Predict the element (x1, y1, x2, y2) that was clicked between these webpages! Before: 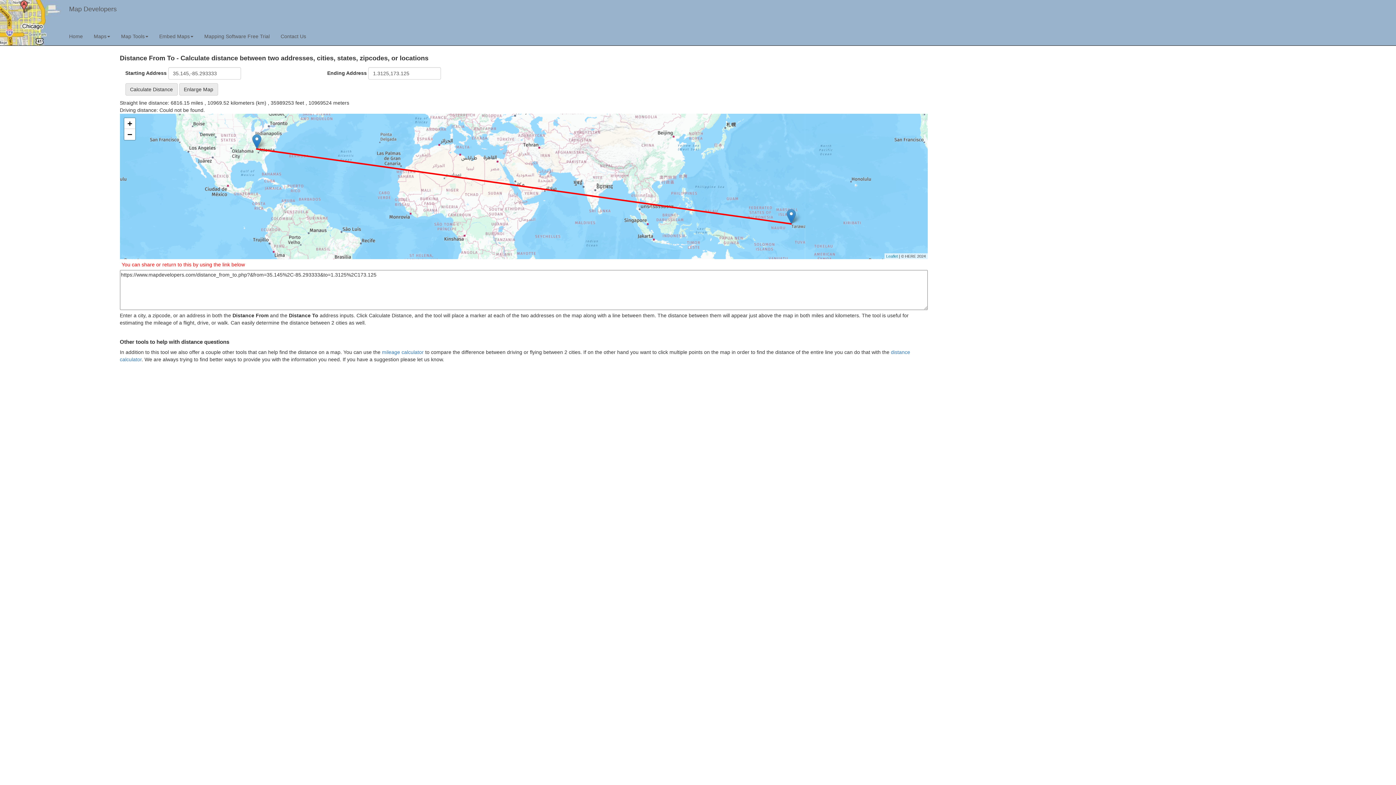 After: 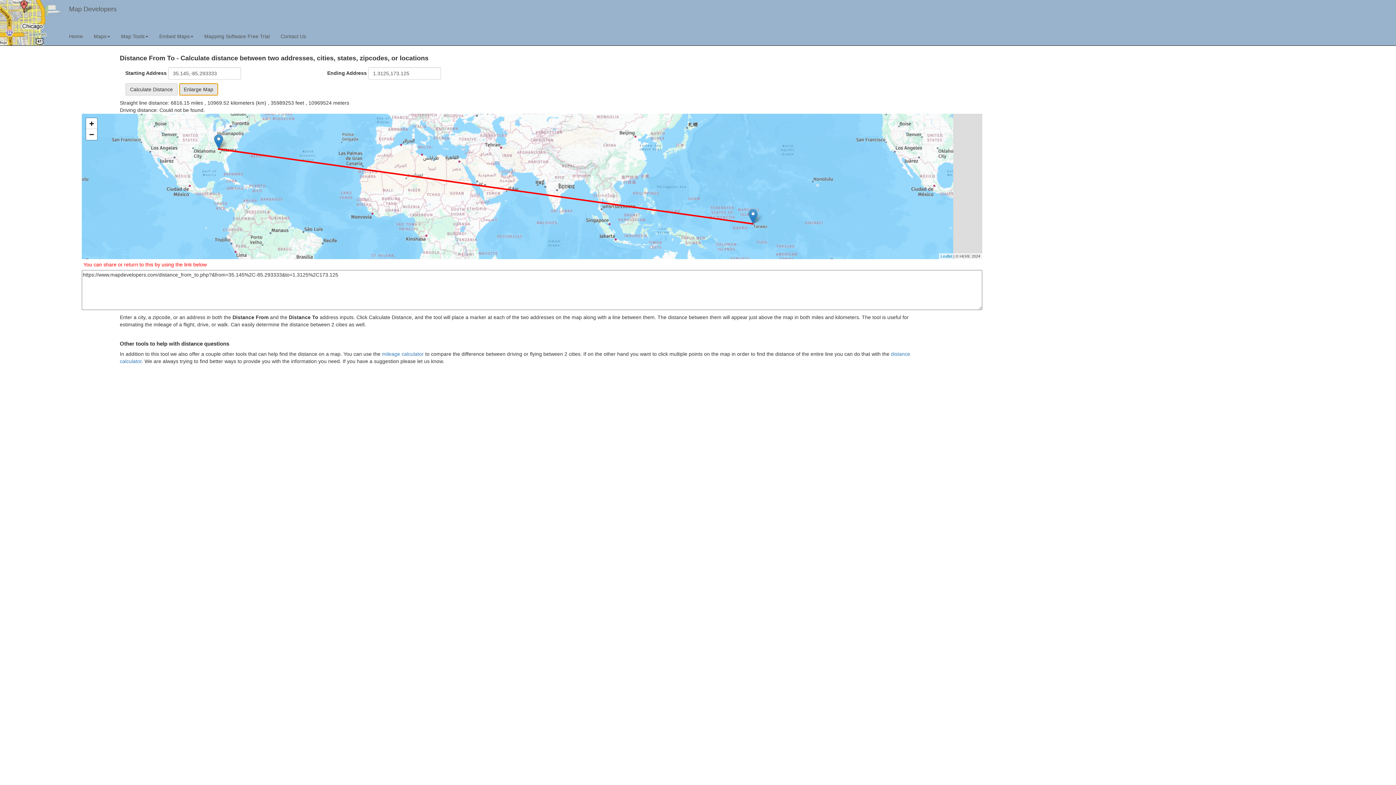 Action: bbox: (179, 83, 218, 95) label: Enlarge Map